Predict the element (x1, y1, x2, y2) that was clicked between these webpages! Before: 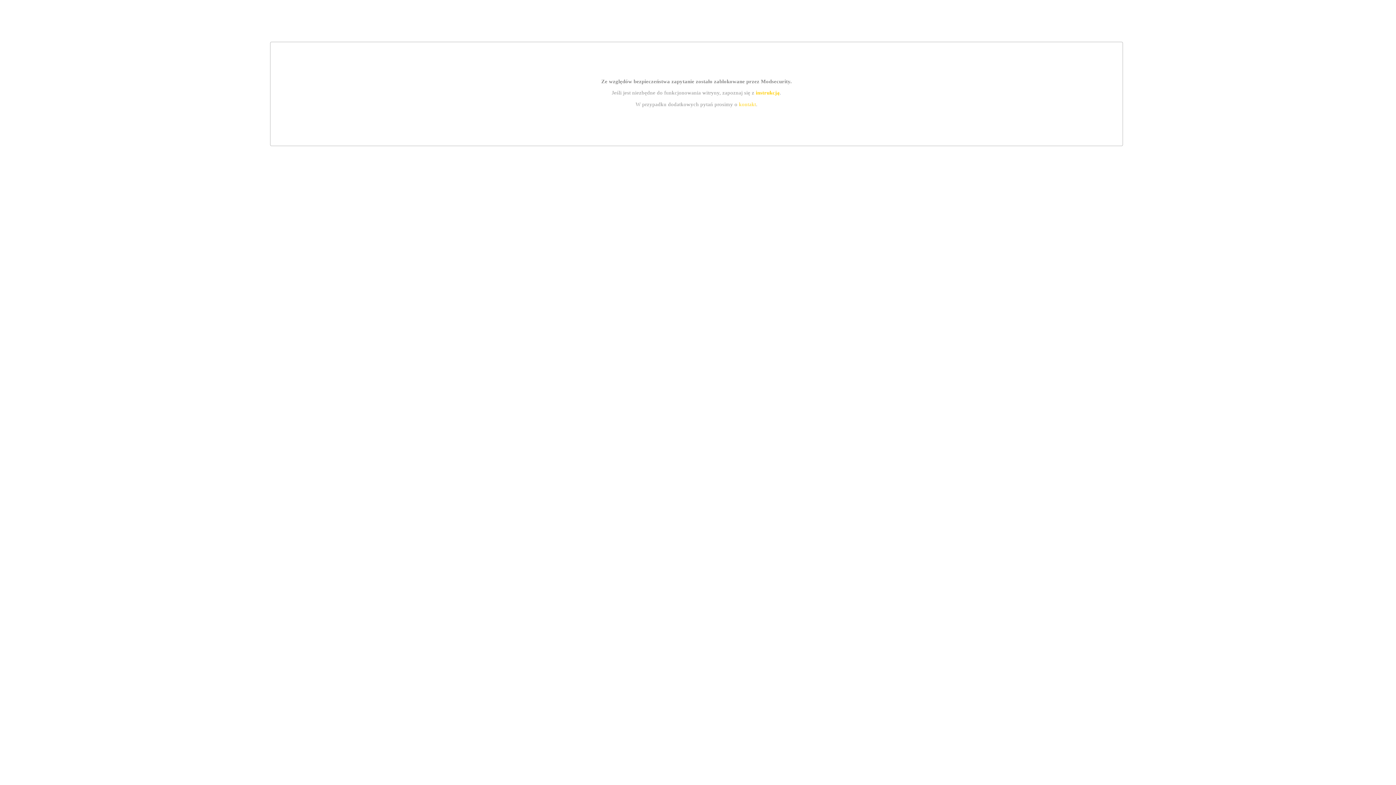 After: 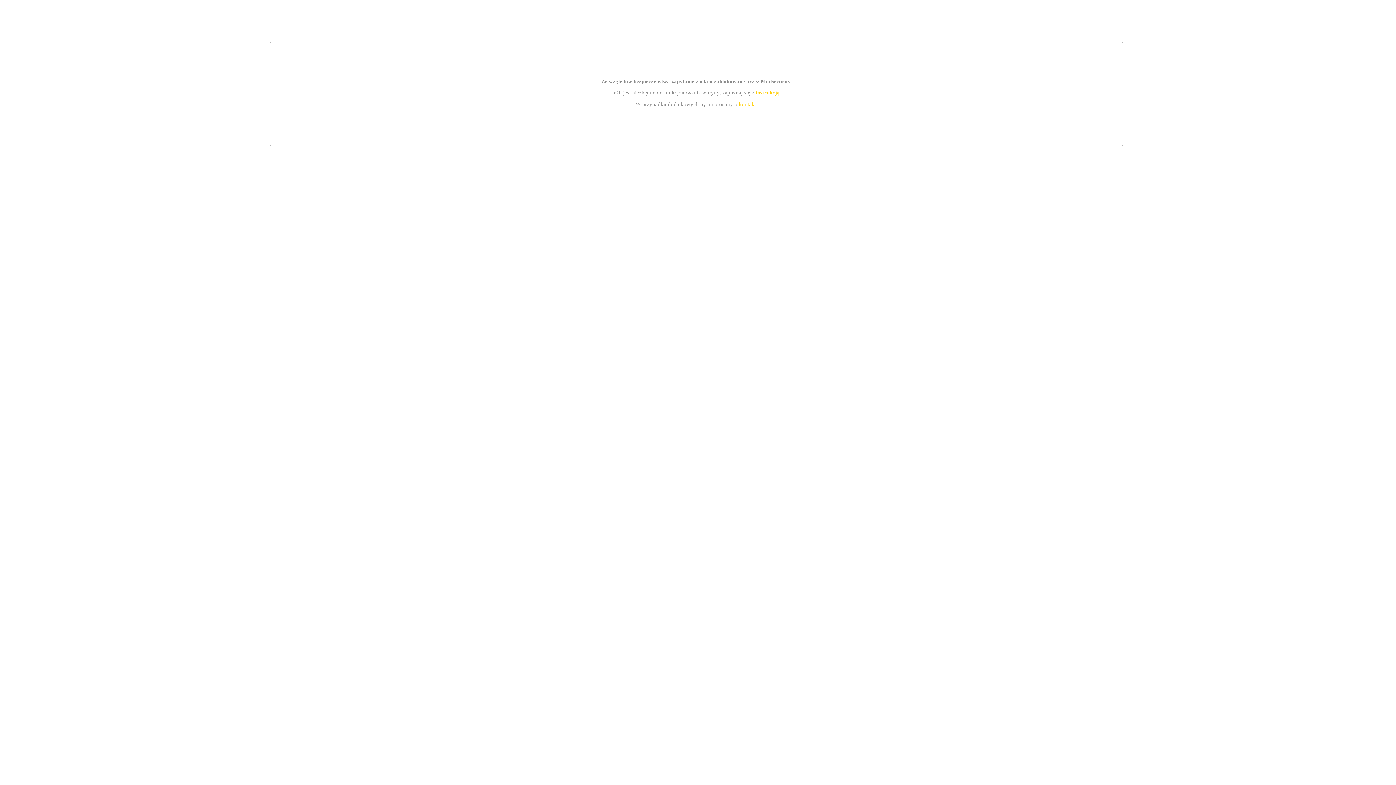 Action: label: instrukcją bbox: (755, 89, 779, 95)